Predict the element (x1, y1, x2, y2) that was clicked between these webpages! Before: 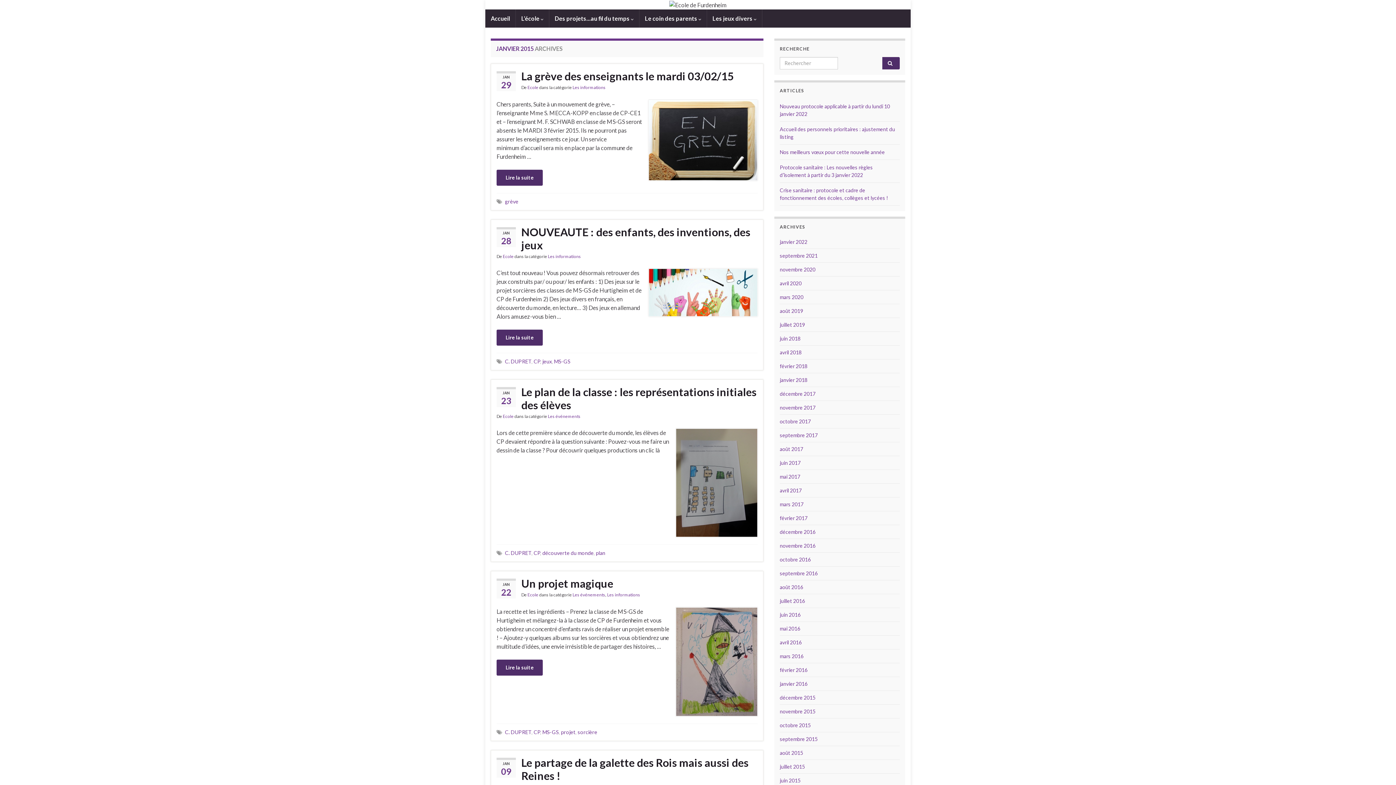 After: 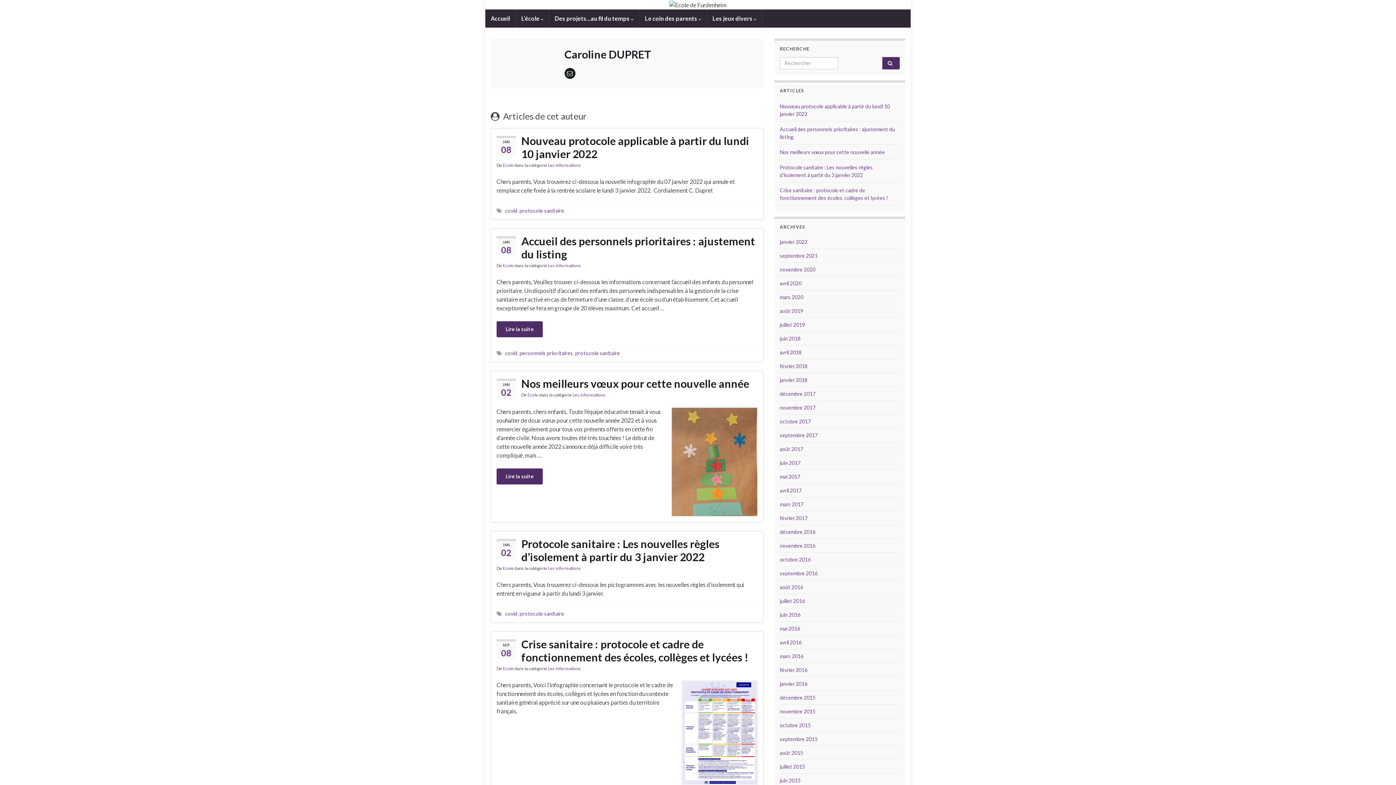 Action: bbox: (502, 413, 513, 419) label: Ecole